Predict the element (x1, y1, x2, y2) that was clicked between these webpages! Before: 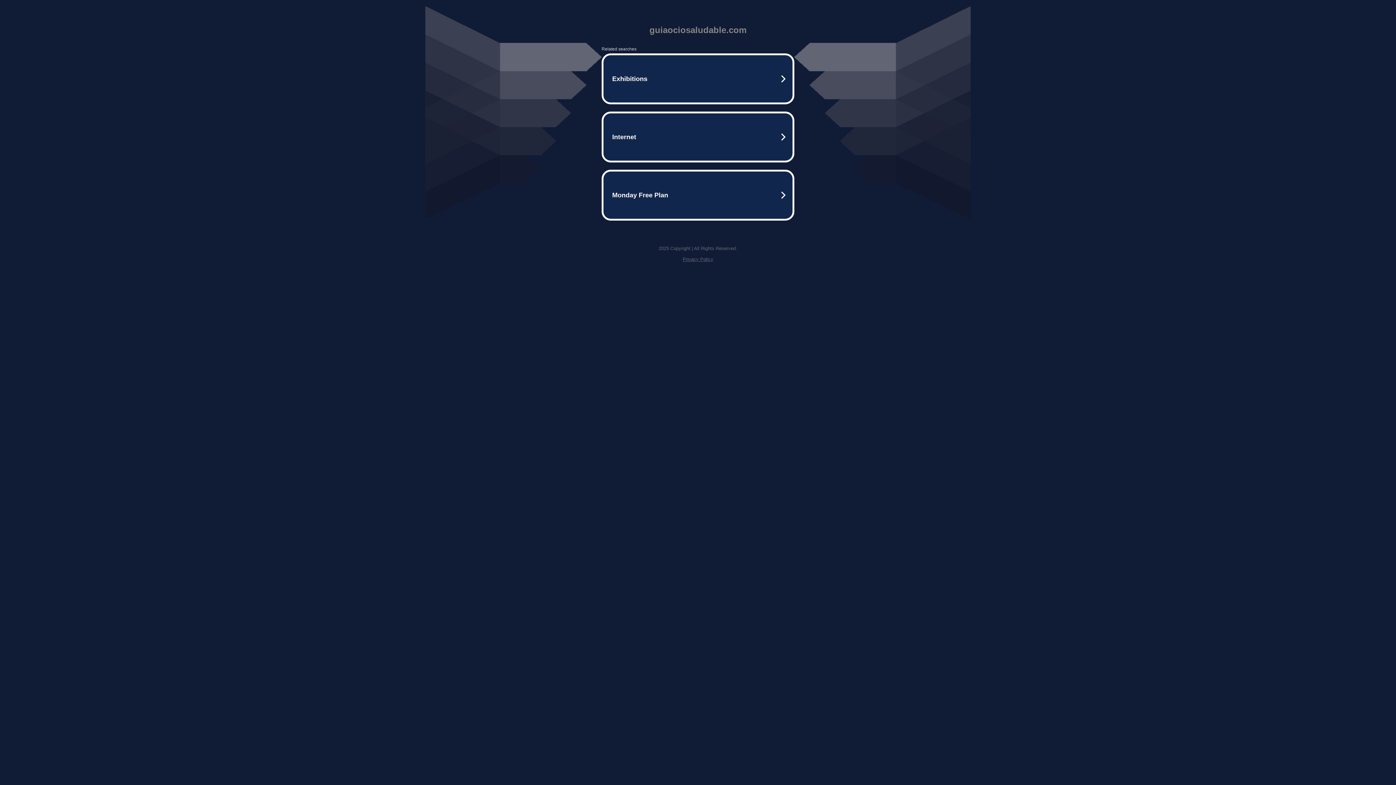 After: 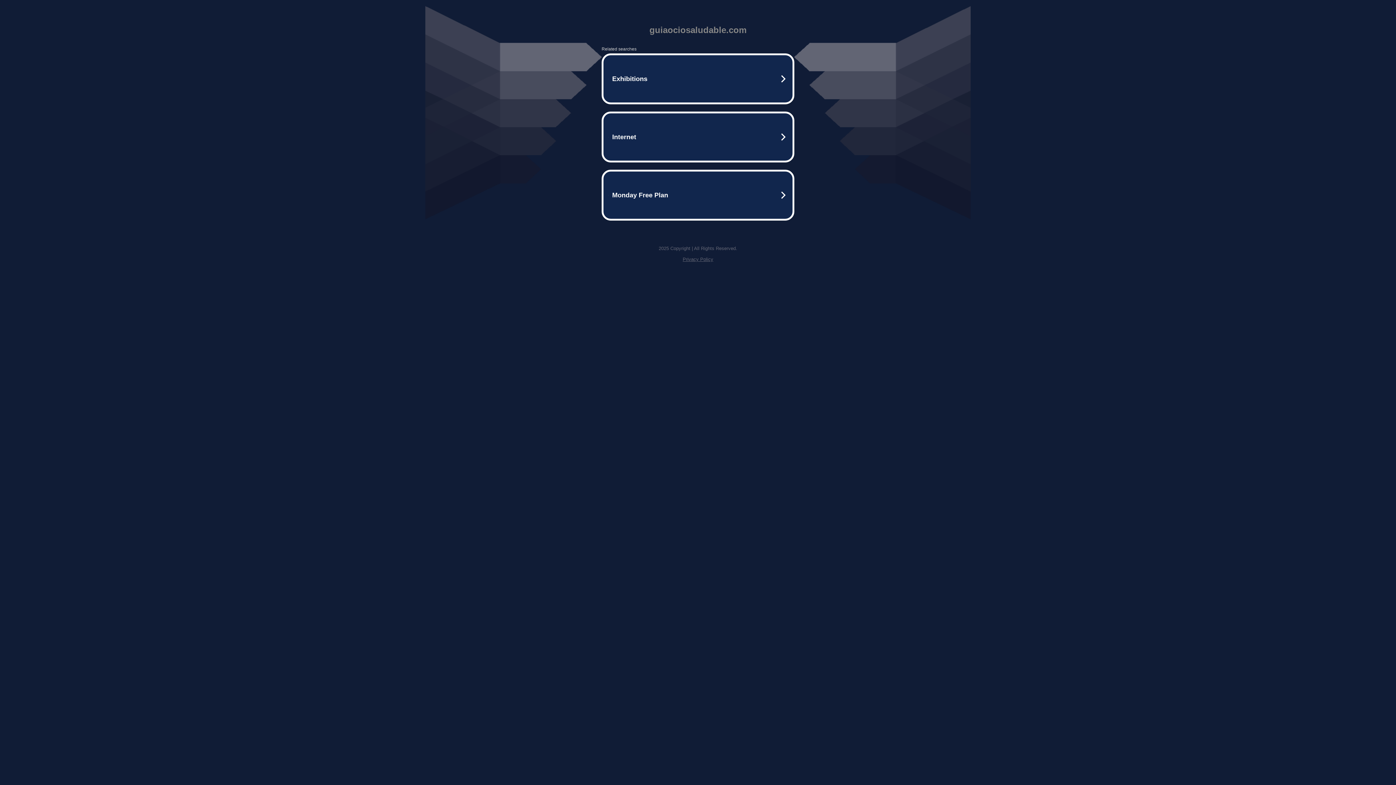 Action: label: Privacy Policy bbox: (682, 256, 713, 262)